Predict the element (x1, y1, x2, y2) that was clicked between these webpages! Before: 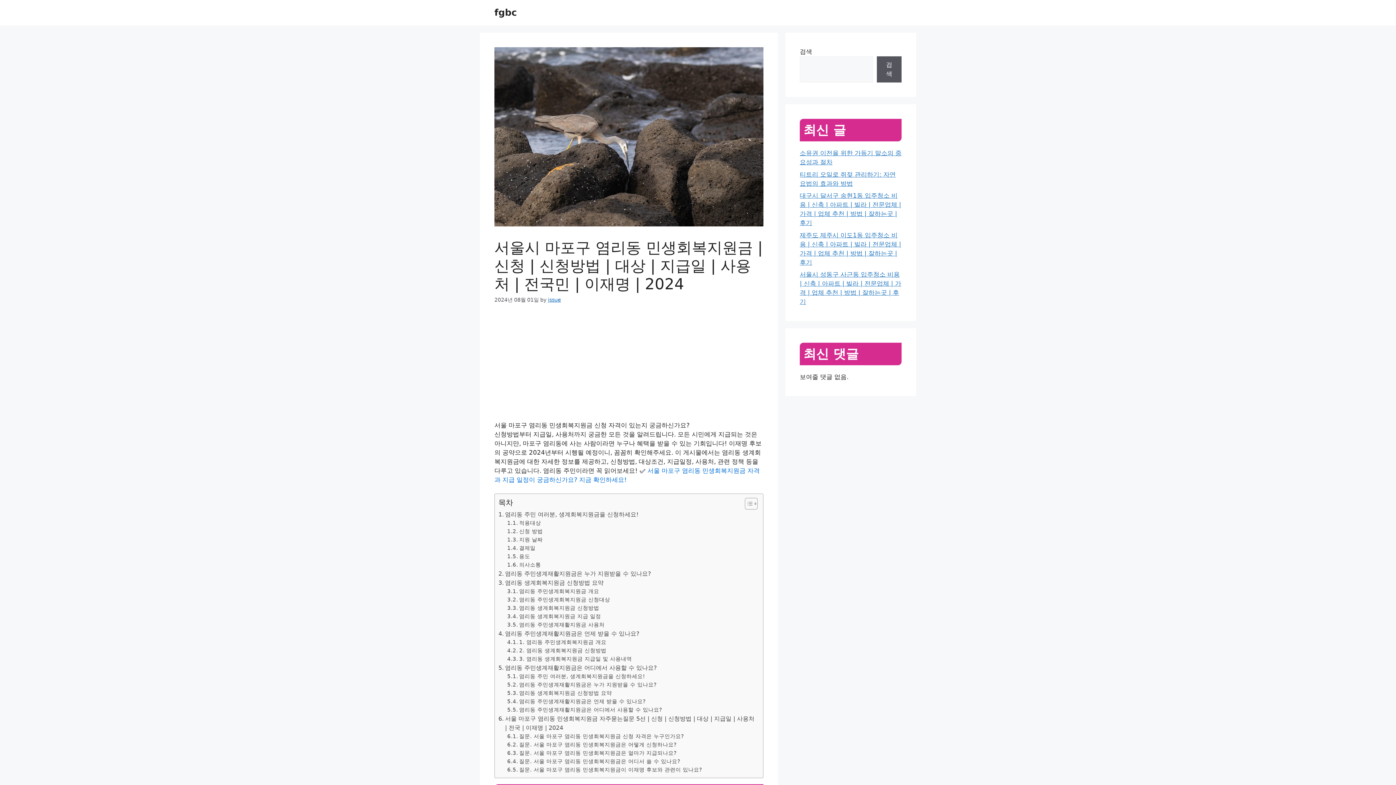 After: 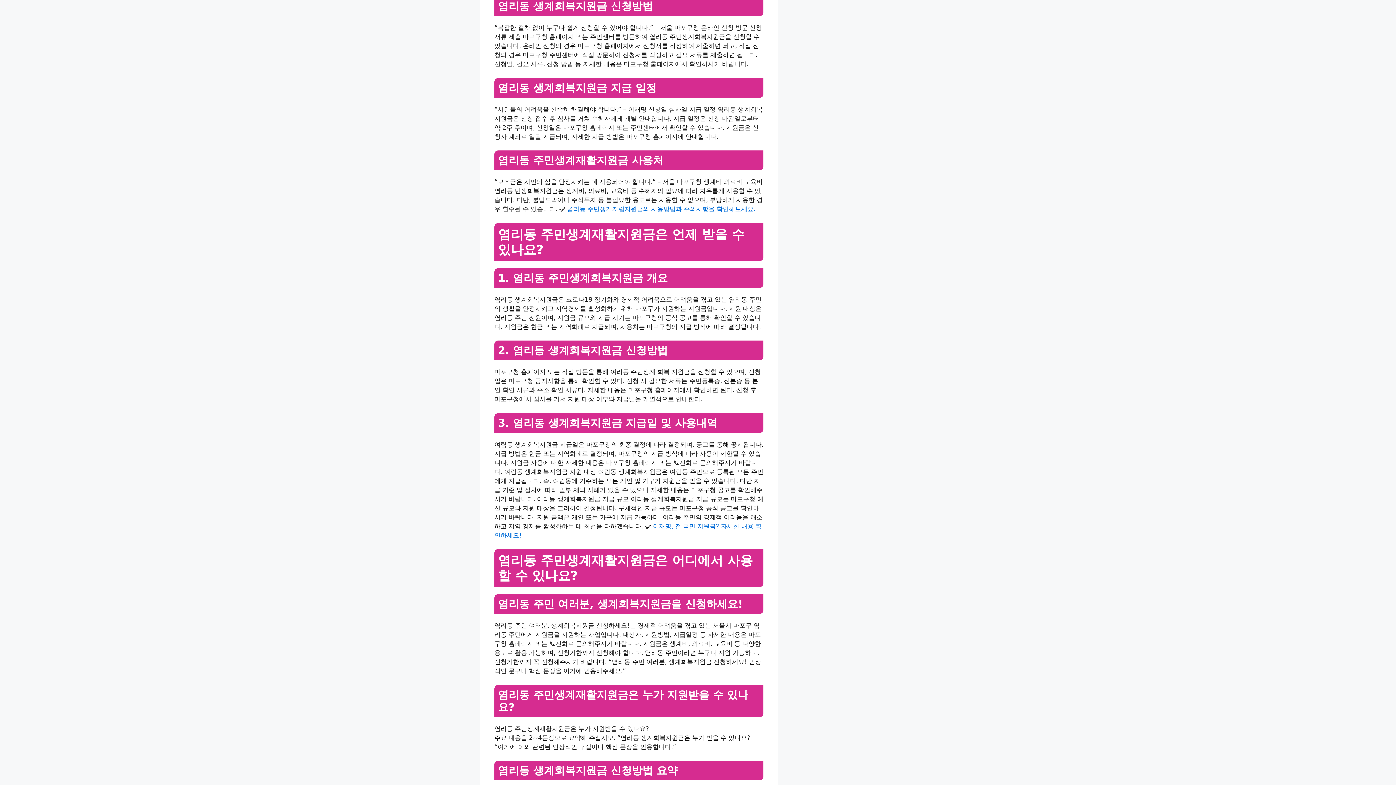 Action: bbox: (507, 604, 599, 612) label: 염리동 생계회복지원금 신청방법